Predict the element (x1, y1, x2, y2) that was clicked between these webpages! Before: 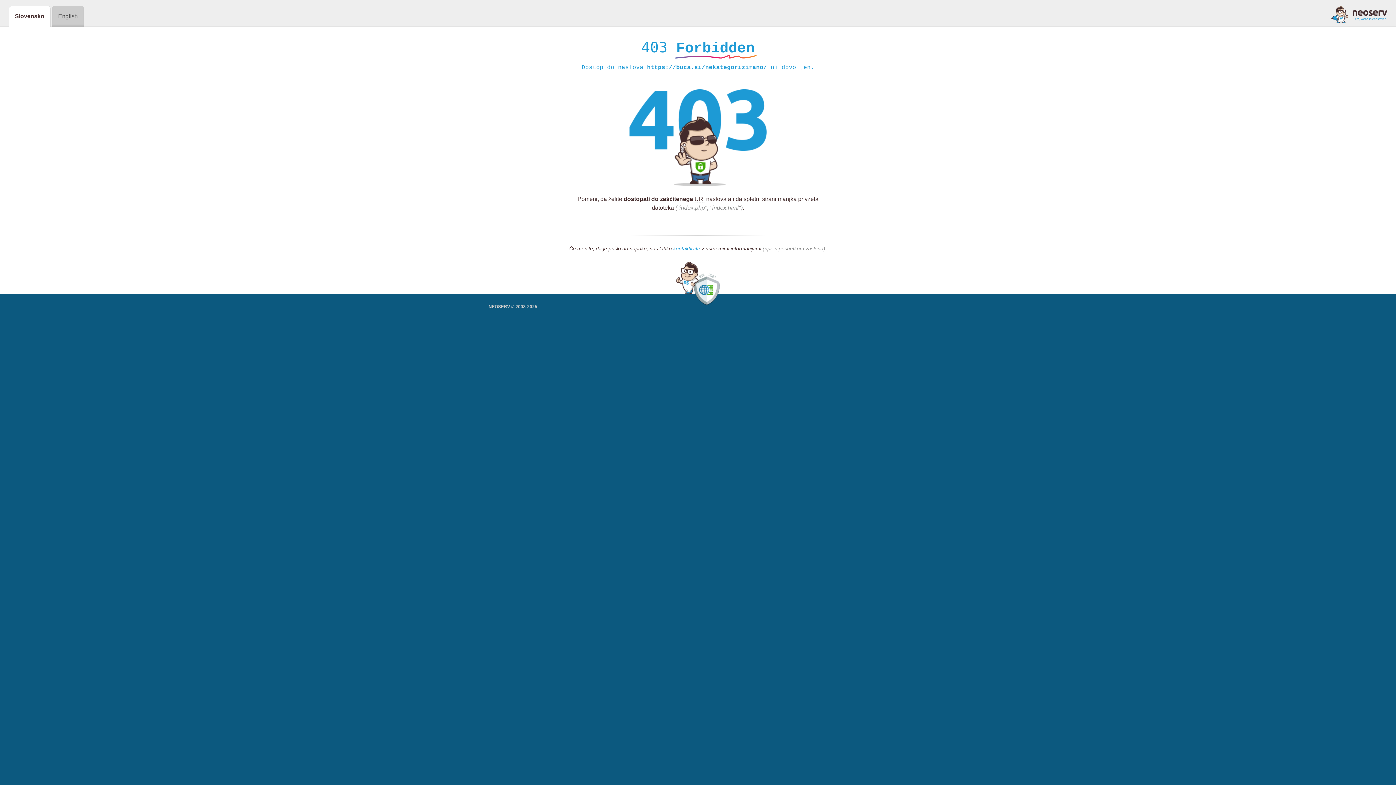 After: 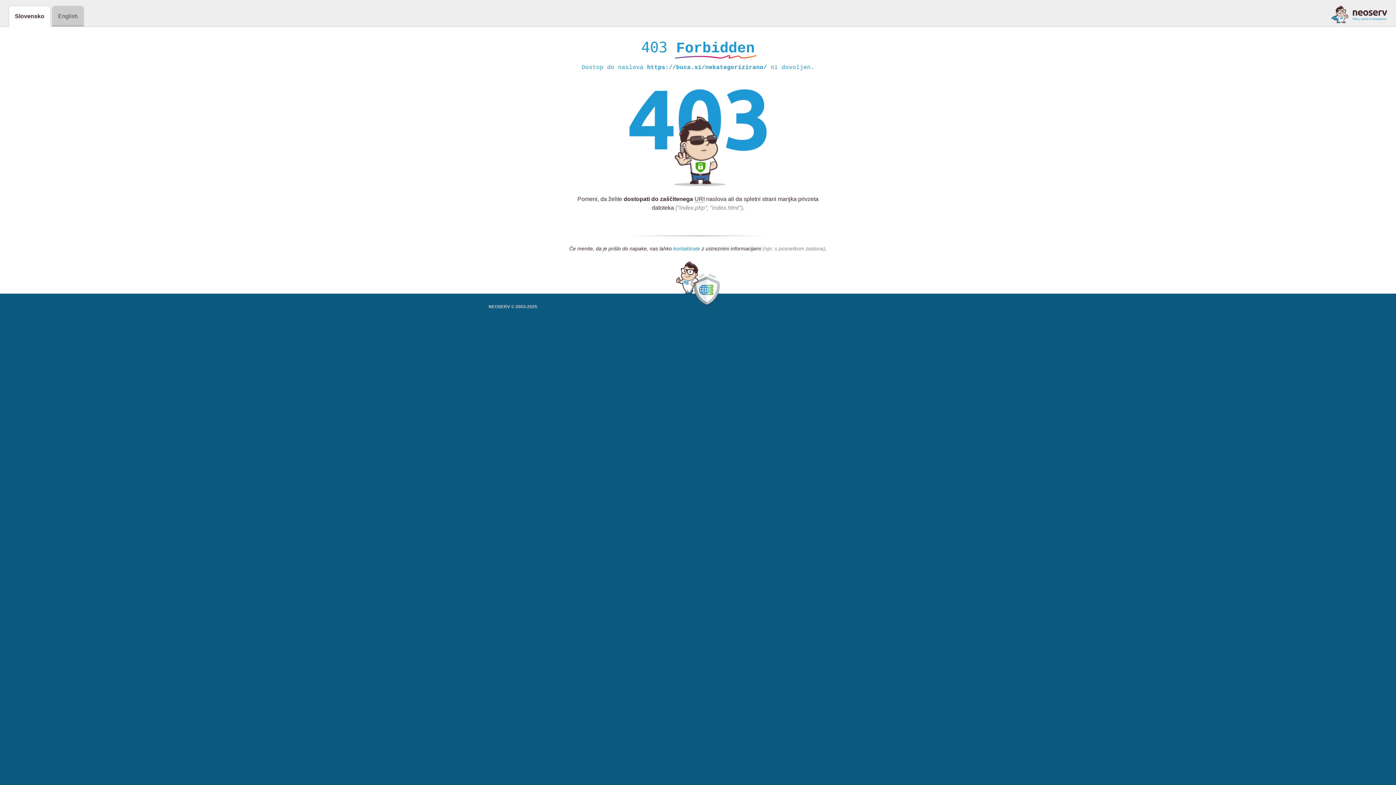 Action: label: kontaktirate bbox: (673, 245, 700, 252)